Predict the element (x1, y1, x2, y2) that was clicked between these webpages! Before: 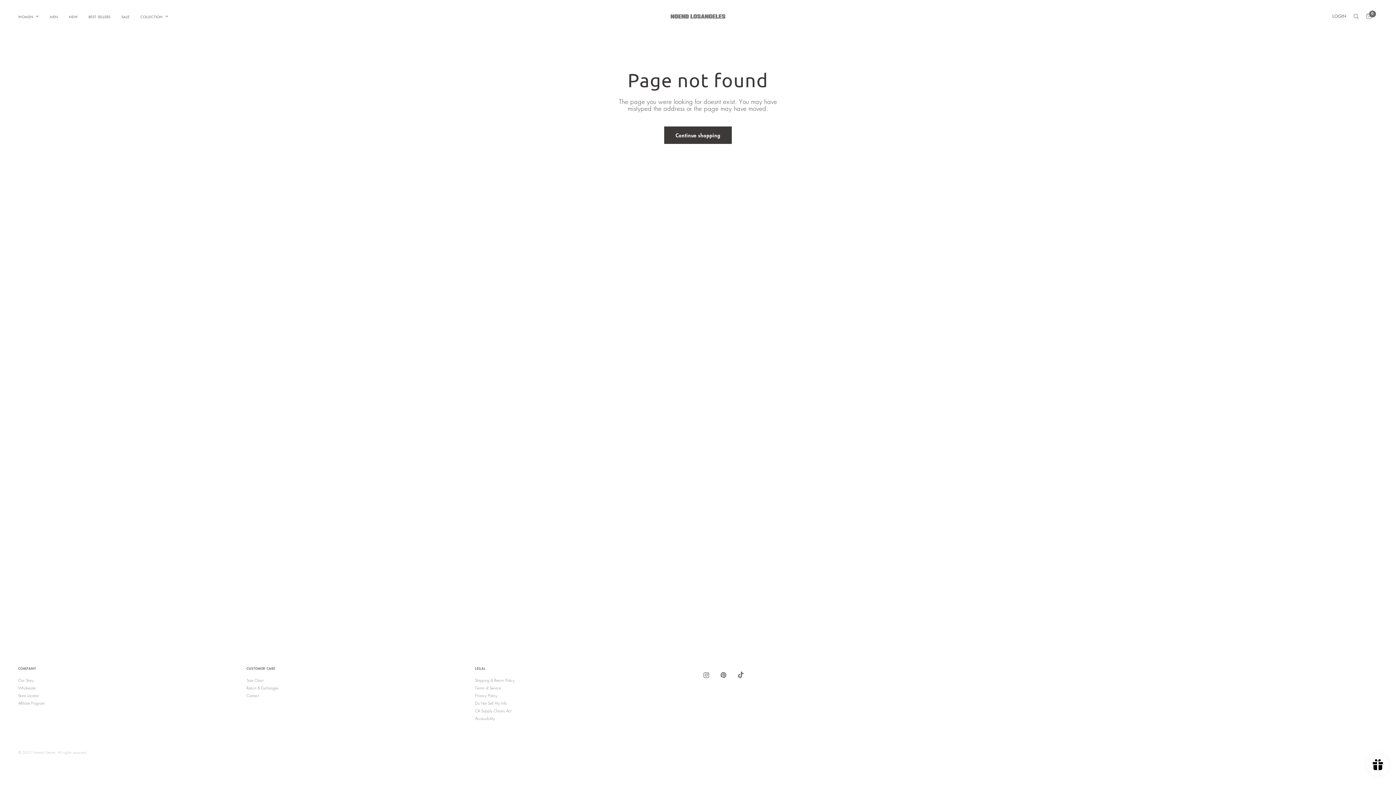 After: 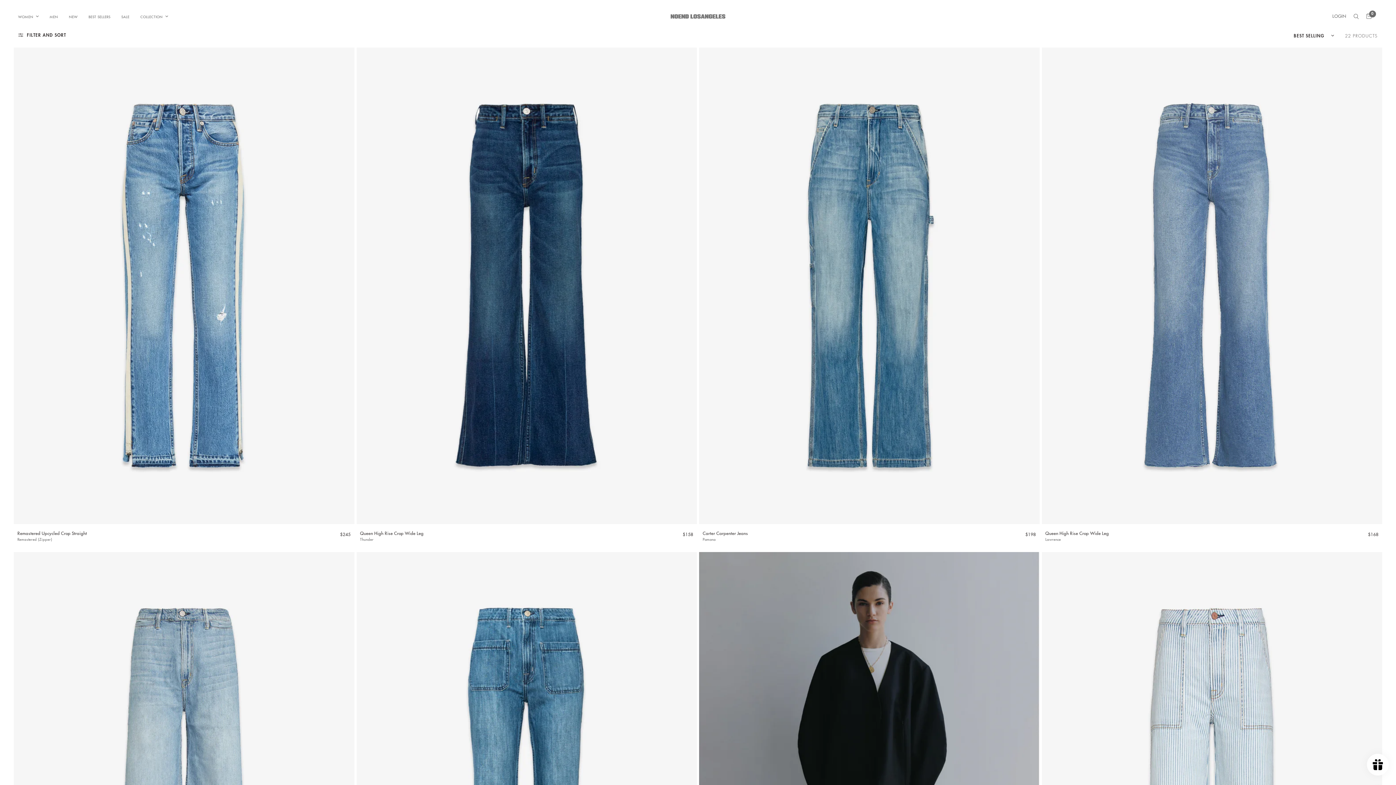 Action: bbox: (88, 13, 110, 19) label: BEST SELLERS